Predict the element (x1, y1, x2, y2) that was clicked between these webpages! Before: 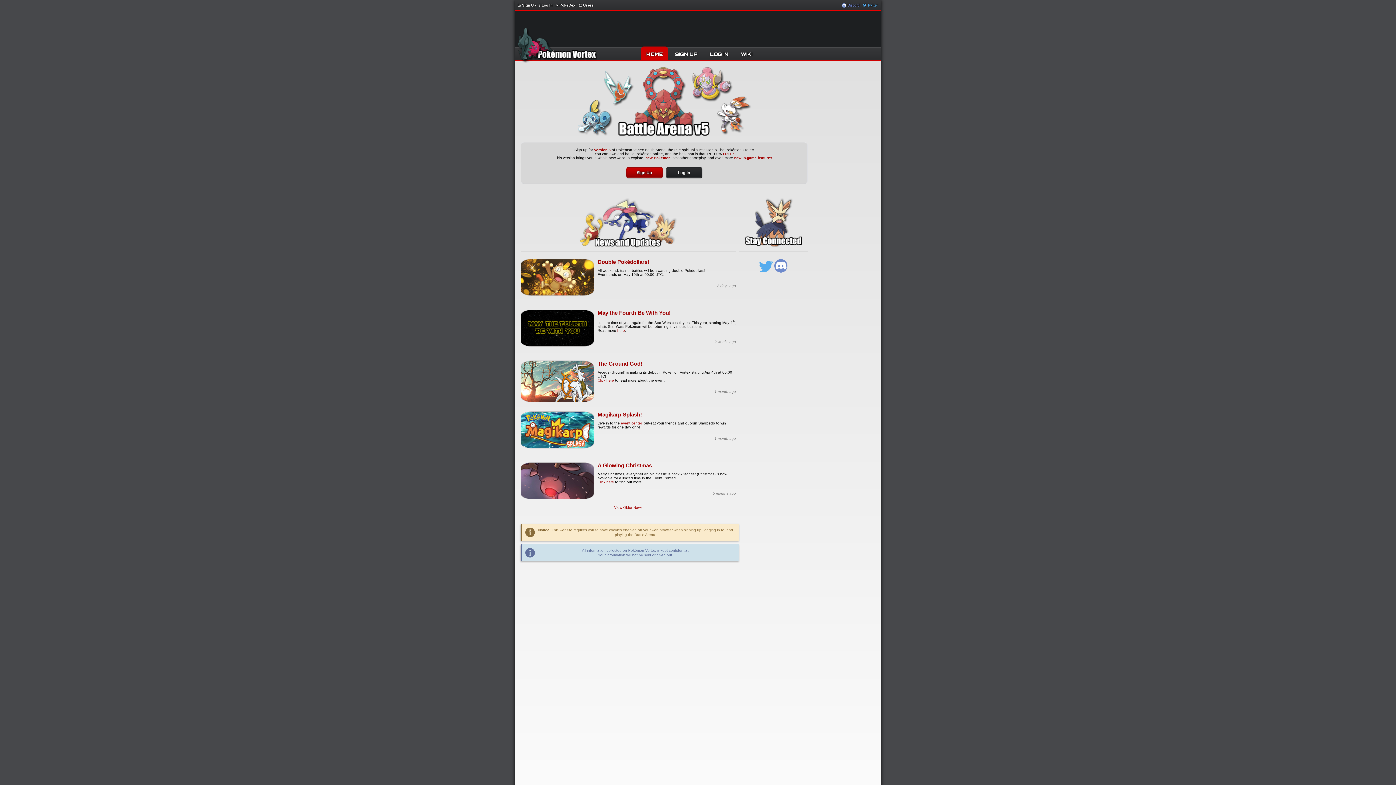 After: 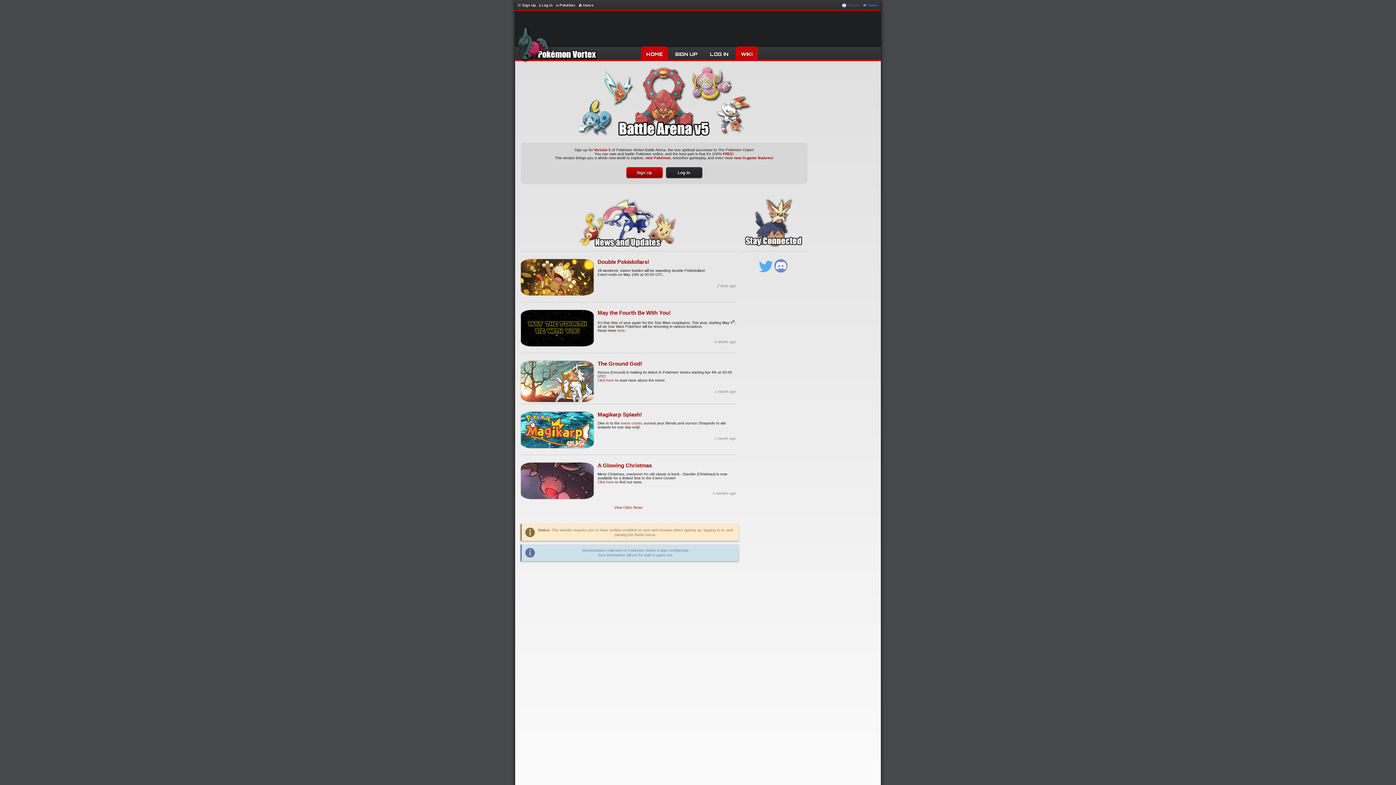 Action: bbox: (741, 51, 752, 57) label: WIKI